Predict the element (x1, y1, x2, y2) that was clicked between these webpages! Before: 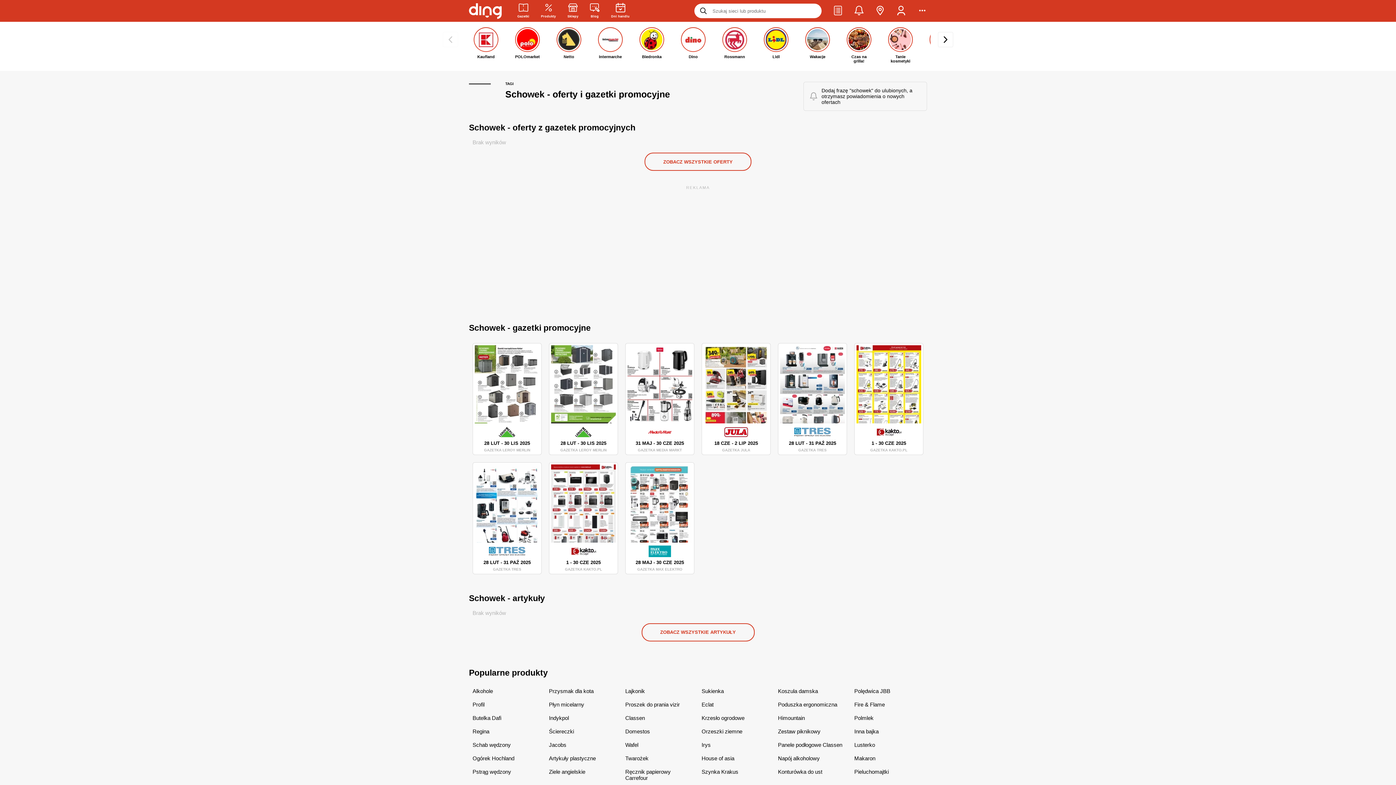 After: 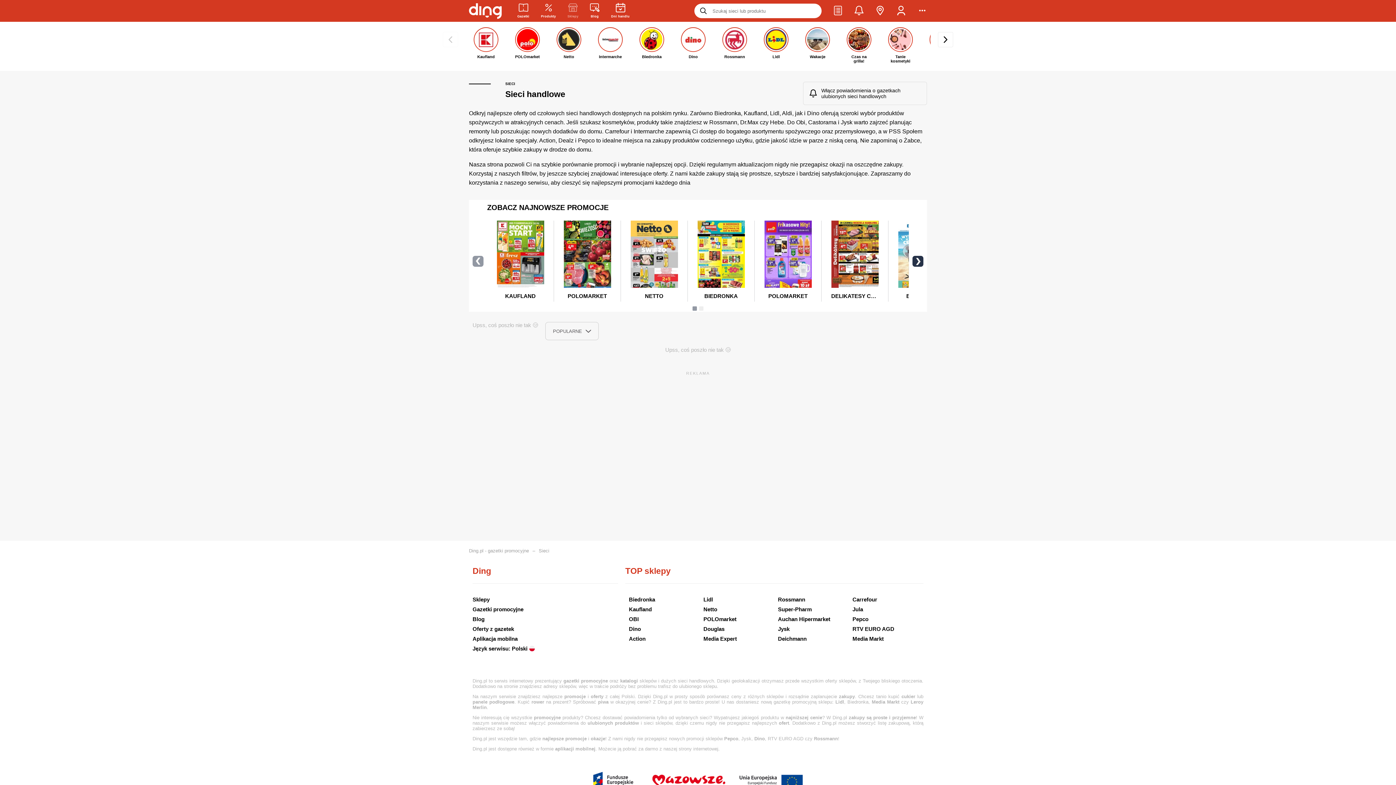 Action: bbox: (567, 2, 578, 19) label: Sklepy: Sieci handlowe w Polsce